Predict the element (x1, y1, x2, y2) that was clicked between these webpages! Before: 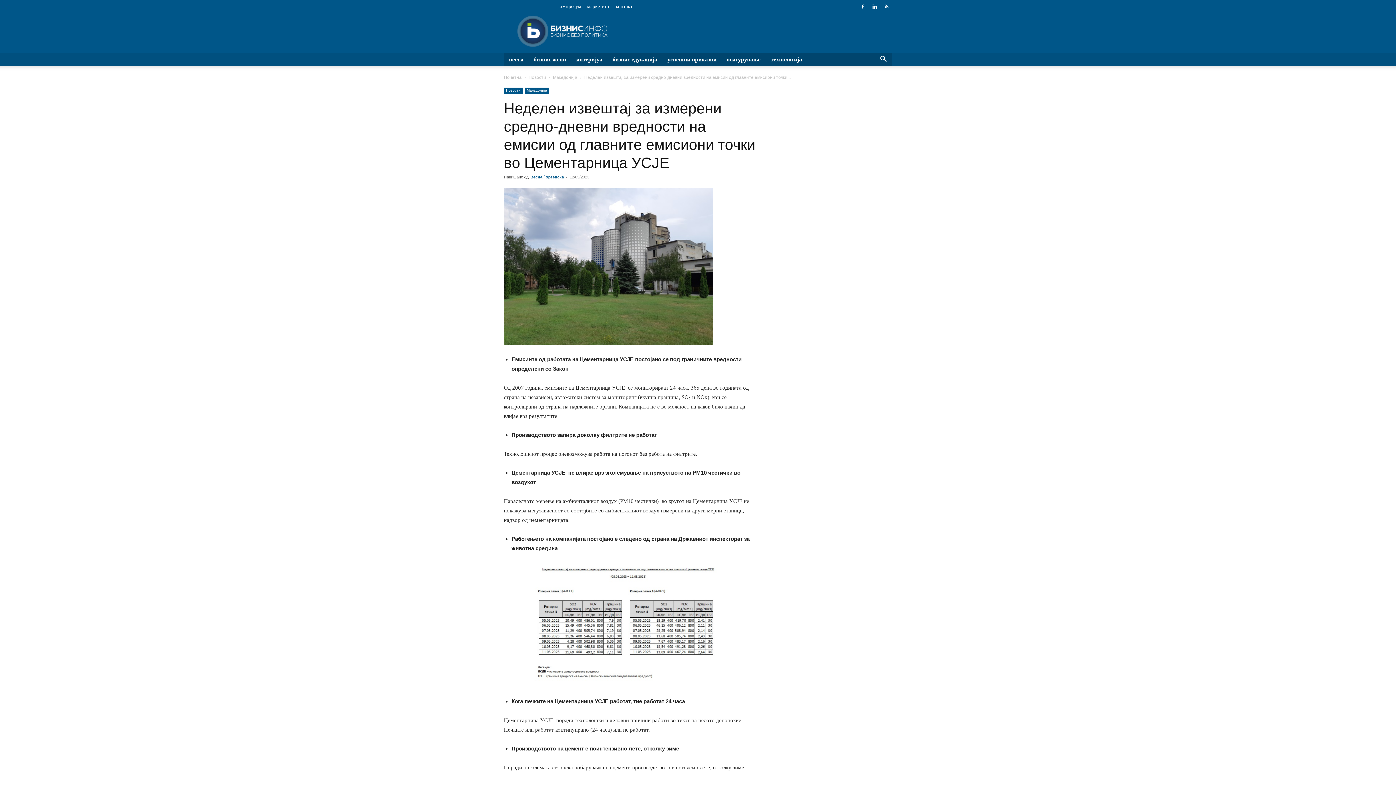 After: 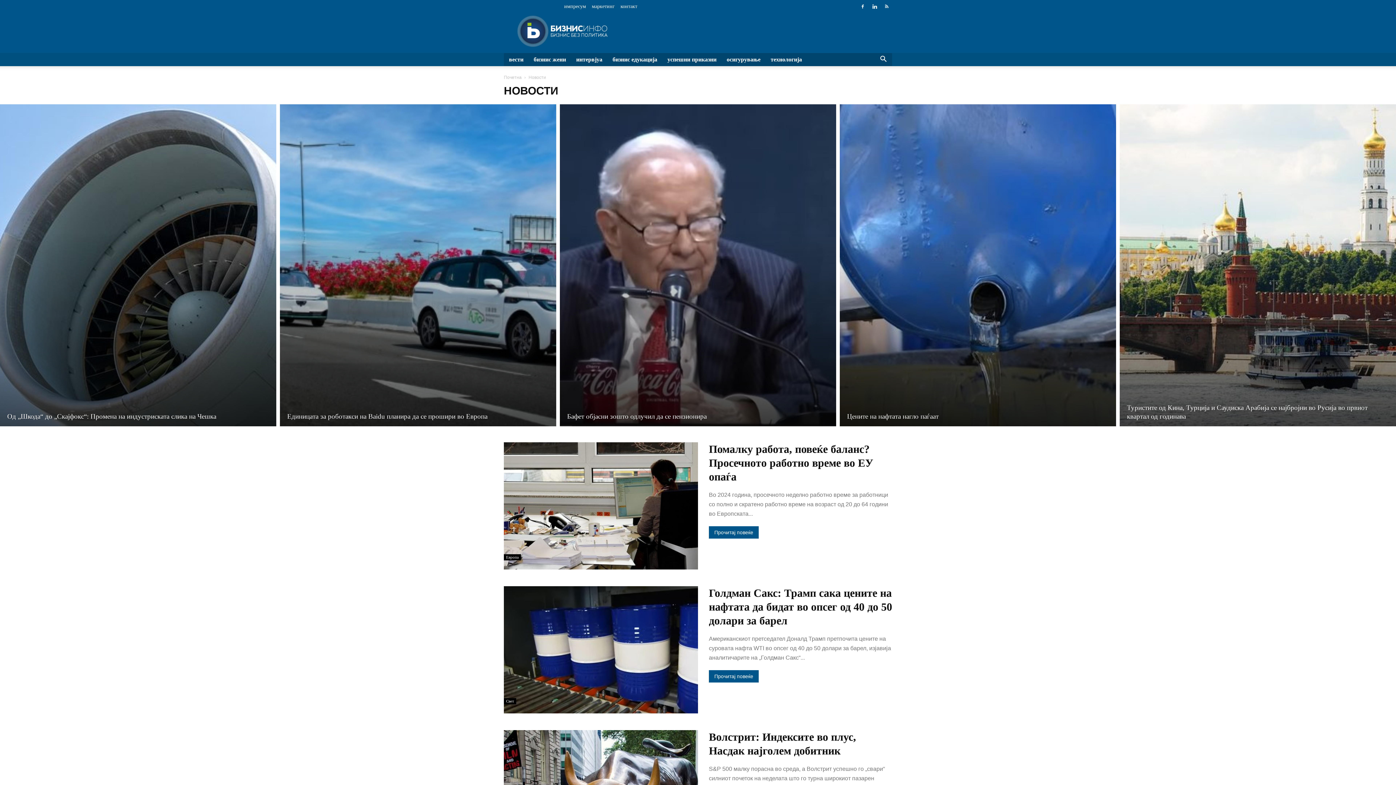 Action: label: Новости bbox: (504, 87, 522, 93)